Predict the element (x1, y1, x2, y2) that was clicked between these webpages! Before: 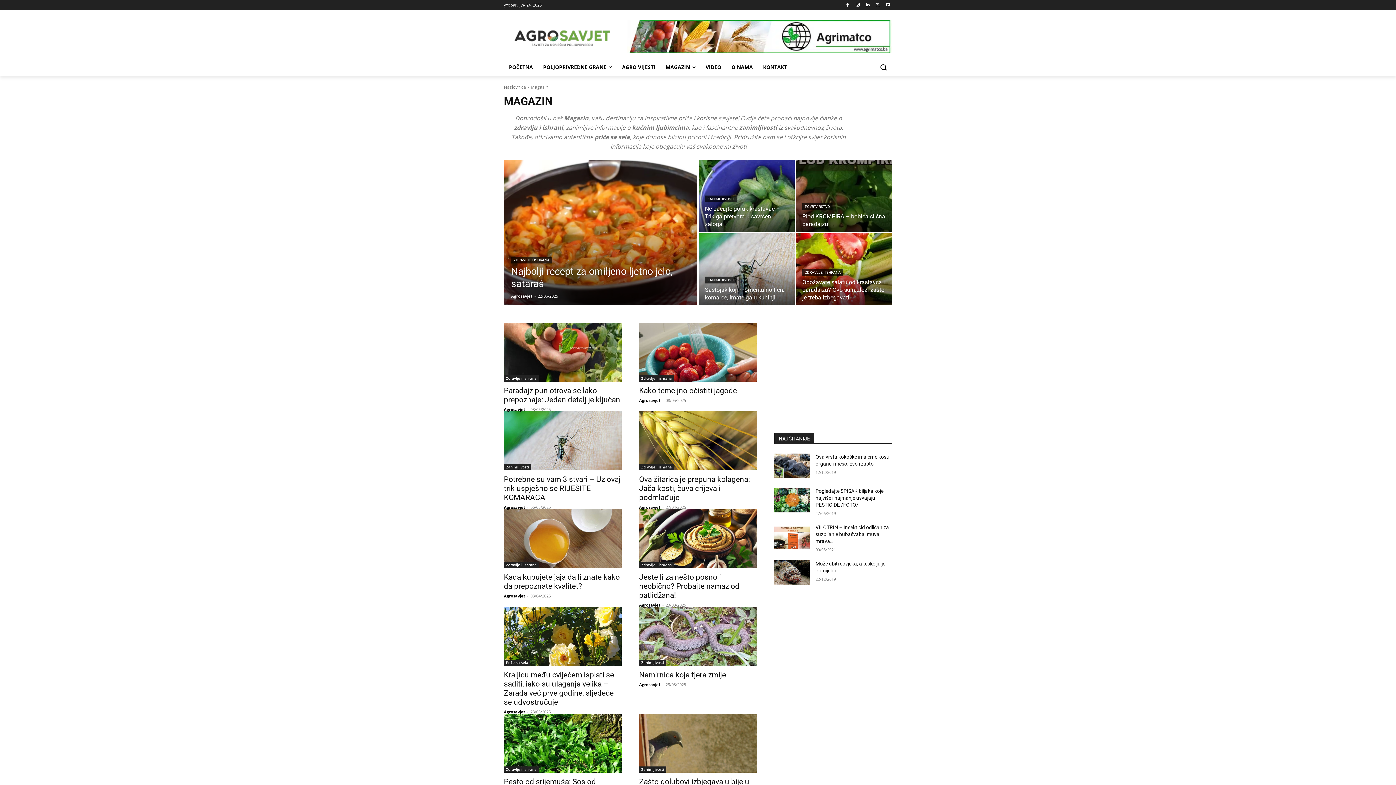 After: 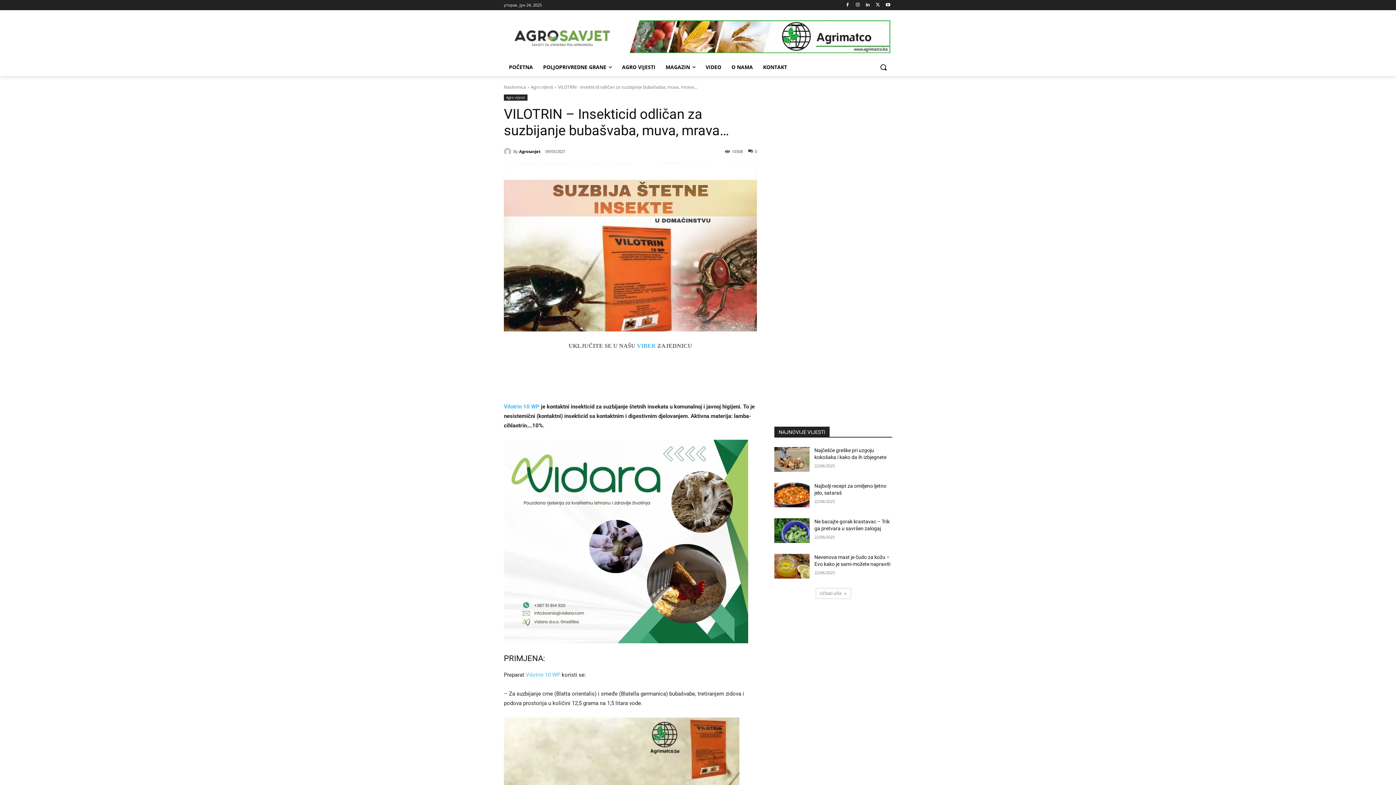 Action: bbox: (774, 524, 809, 549)